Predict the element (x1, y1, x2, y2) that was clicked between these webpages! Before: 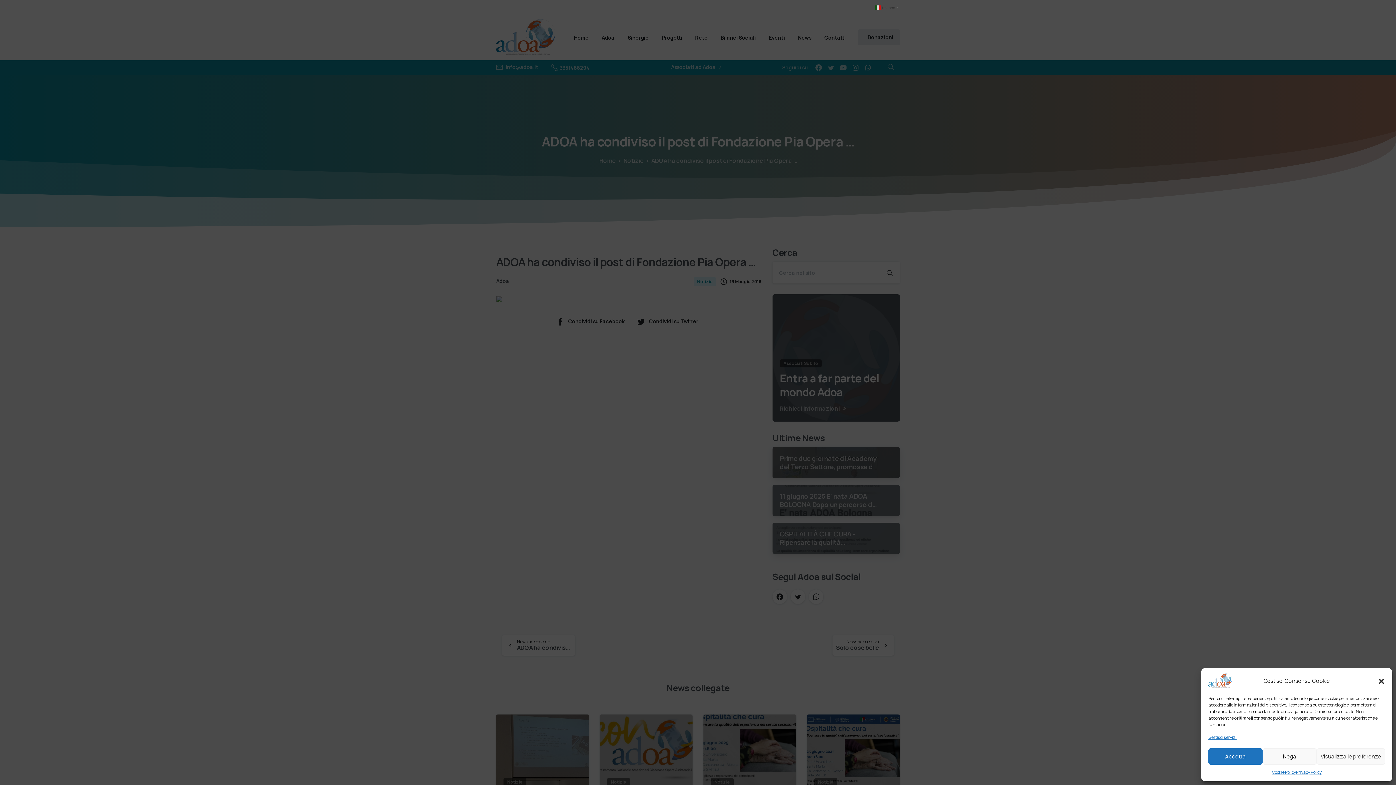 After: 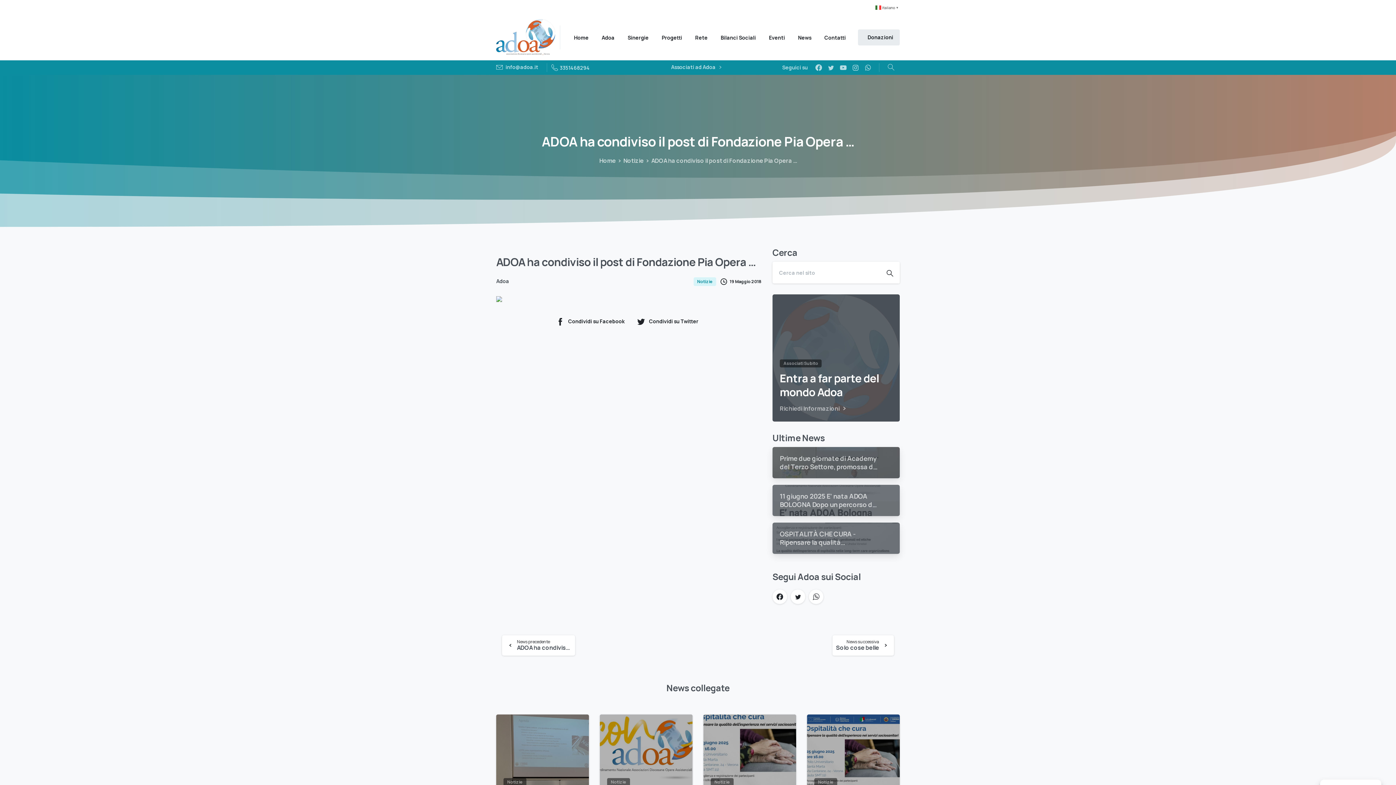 Action: bbox: (1208, 748, 1262, 765) label: Accetta